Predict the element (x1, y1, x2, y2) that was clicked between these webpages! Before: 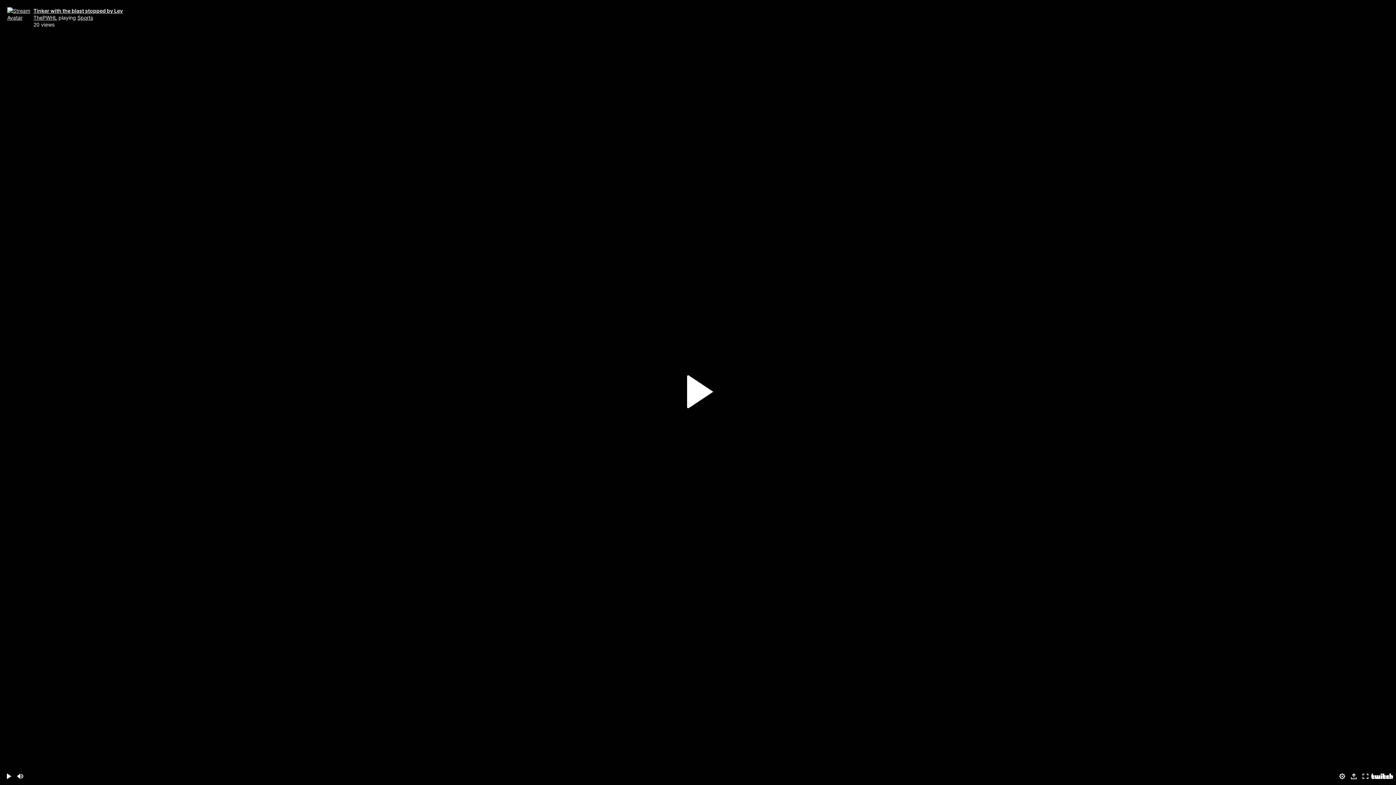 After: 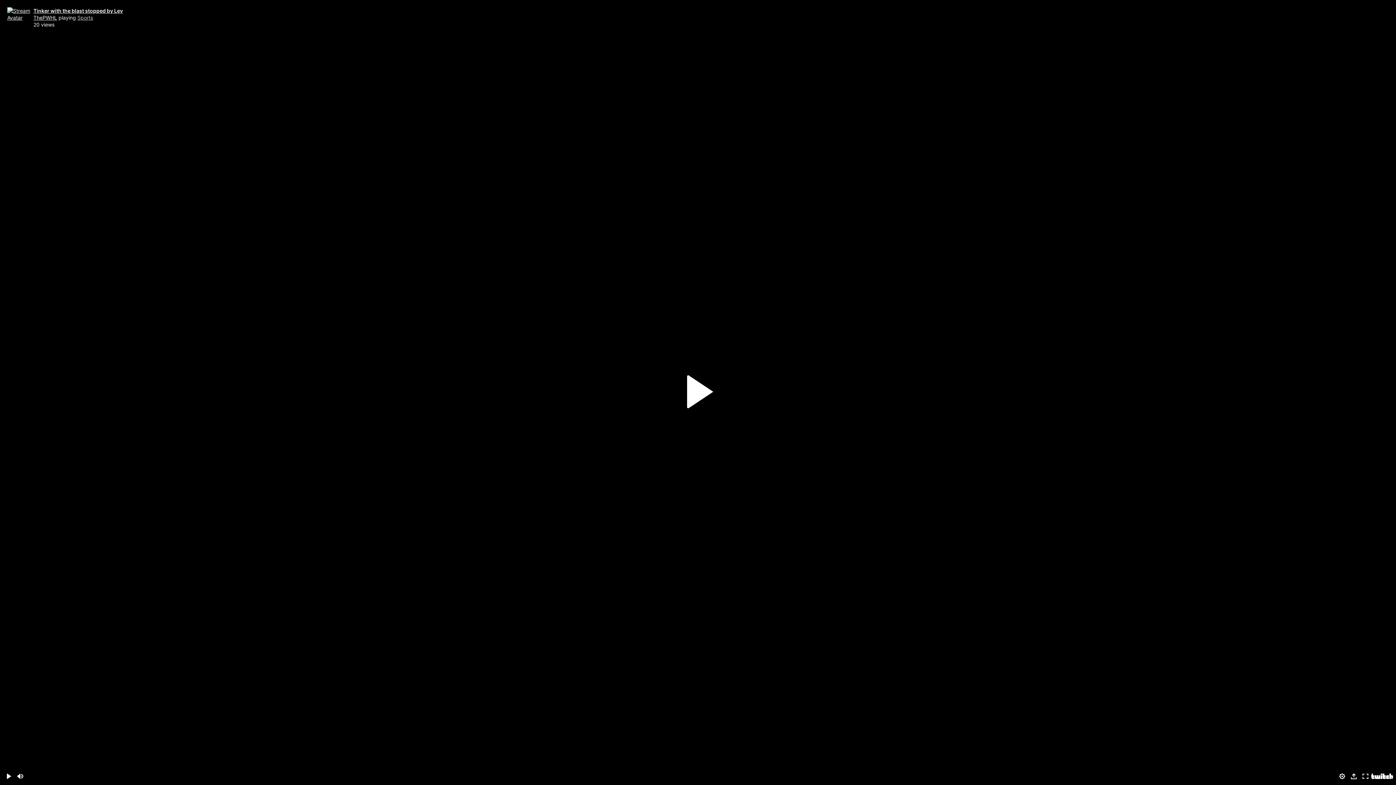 Action: bbox: (77, 14, 93, 20) label: Sports